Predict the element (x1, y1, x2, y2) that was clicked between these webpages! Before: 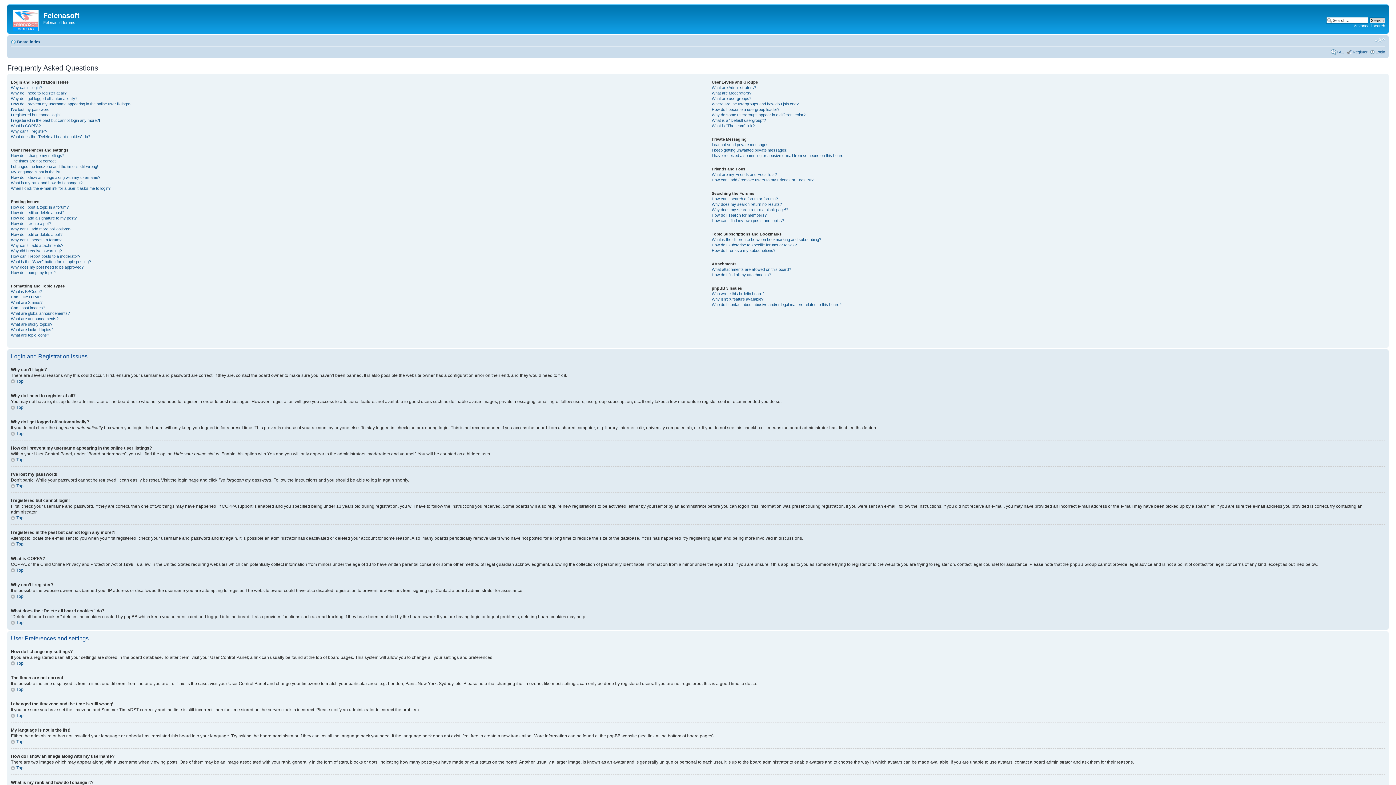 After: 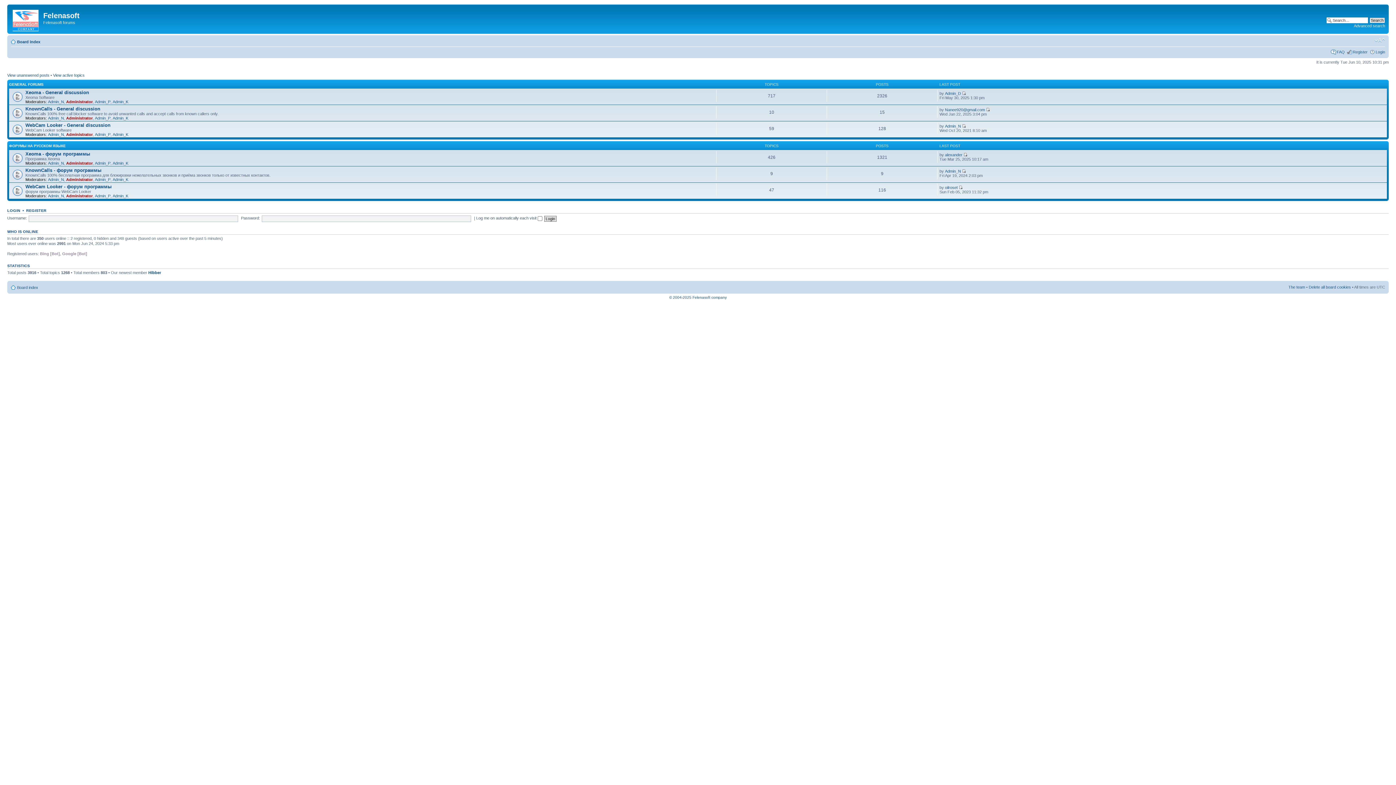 Action: bbox: (17, 39, 40, 44) label: Board index